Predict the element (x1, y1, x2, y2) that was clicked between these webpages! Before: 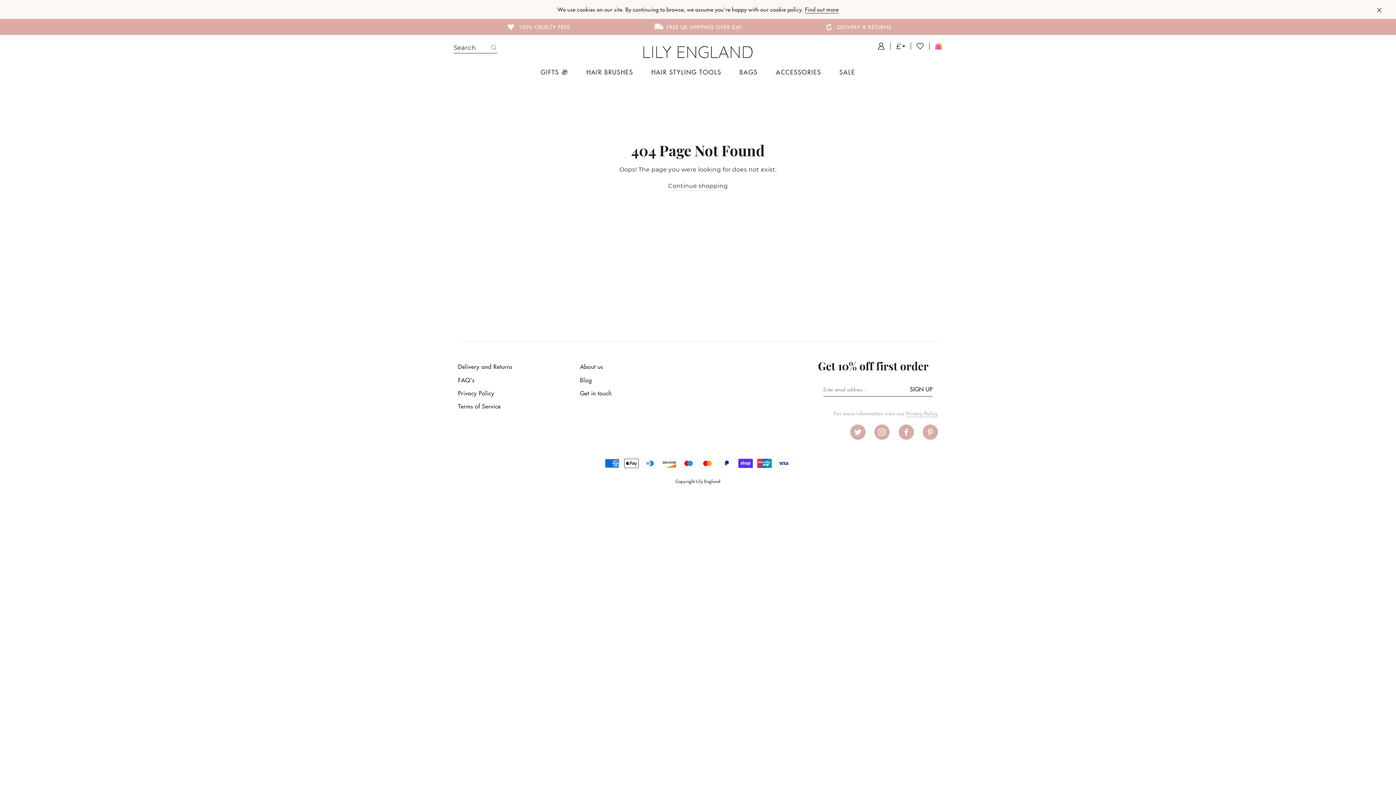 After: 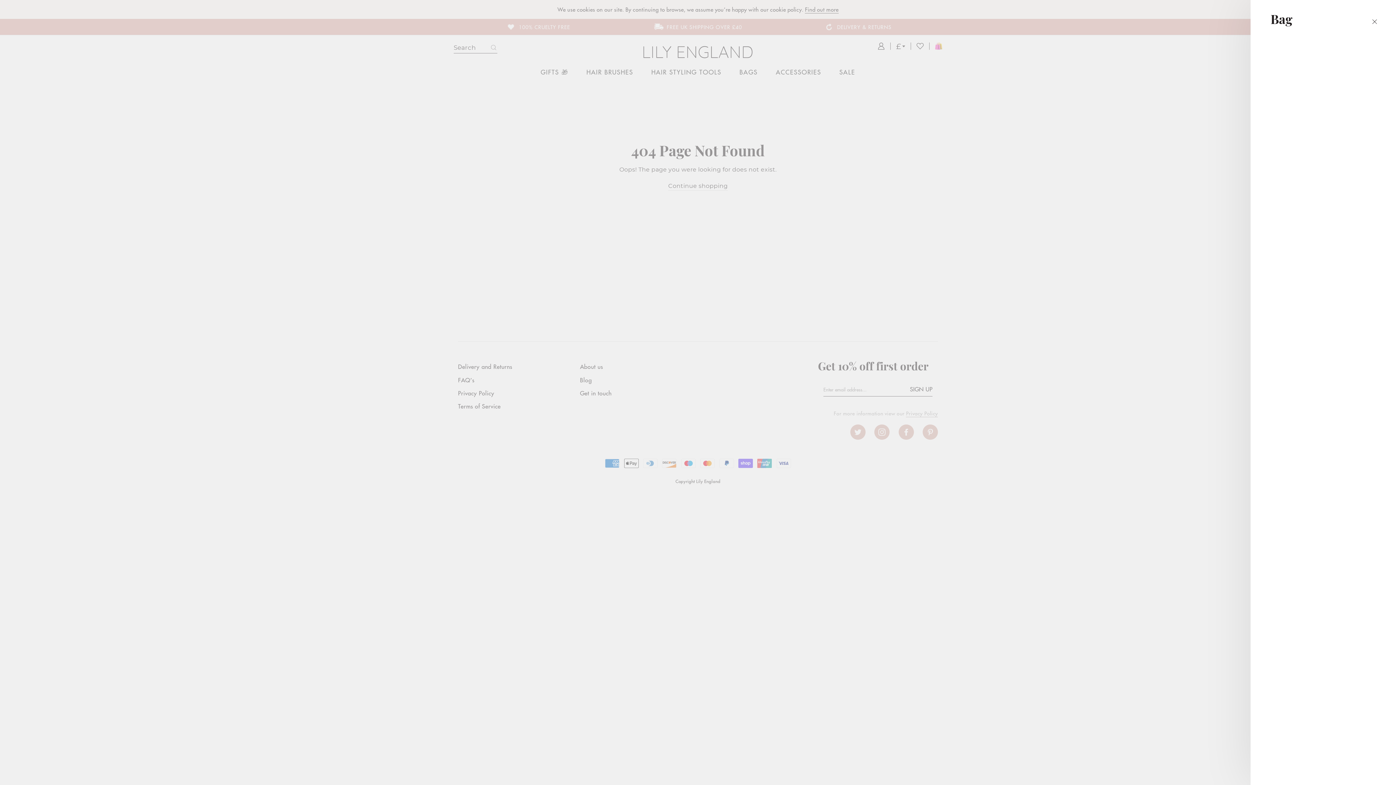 Action: bbox: (929, 42, 942, 49) label: BAG